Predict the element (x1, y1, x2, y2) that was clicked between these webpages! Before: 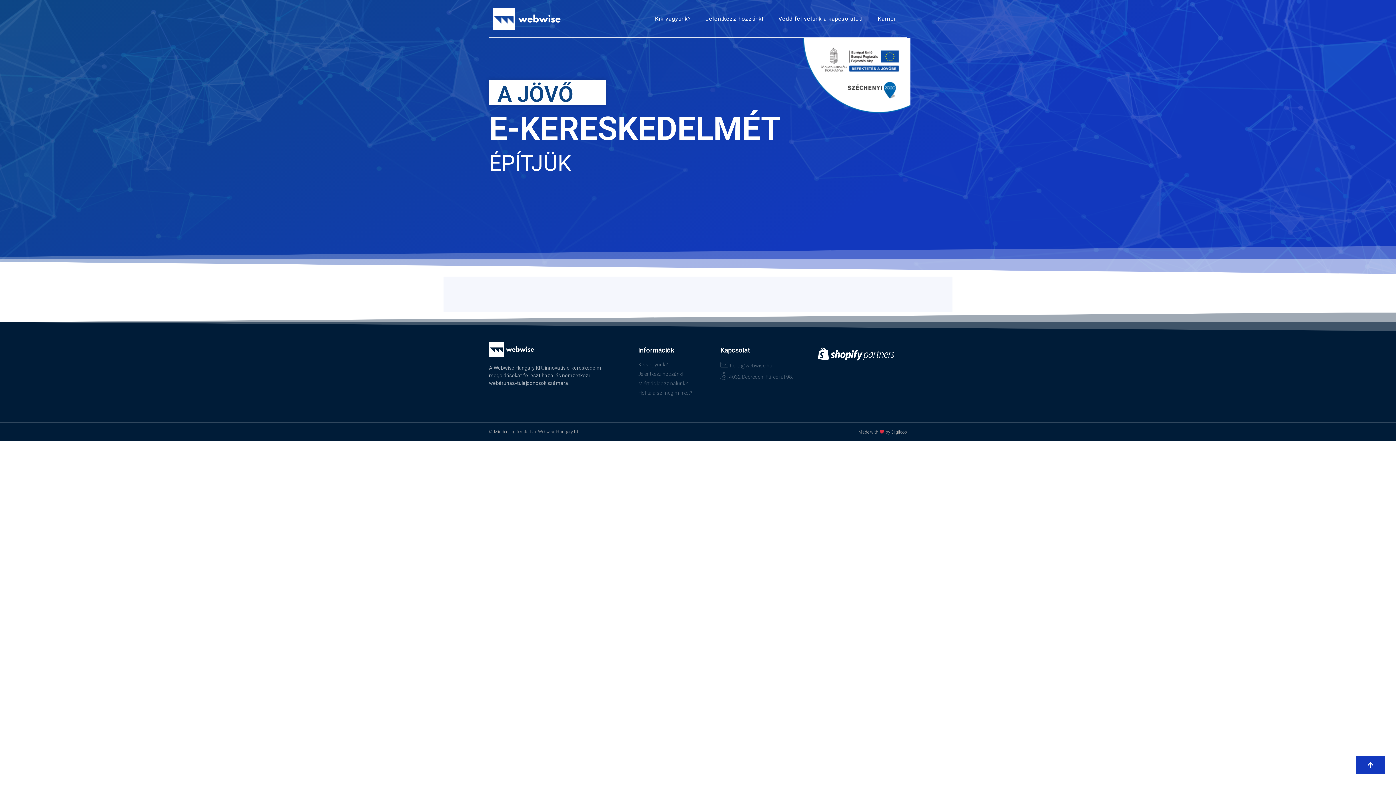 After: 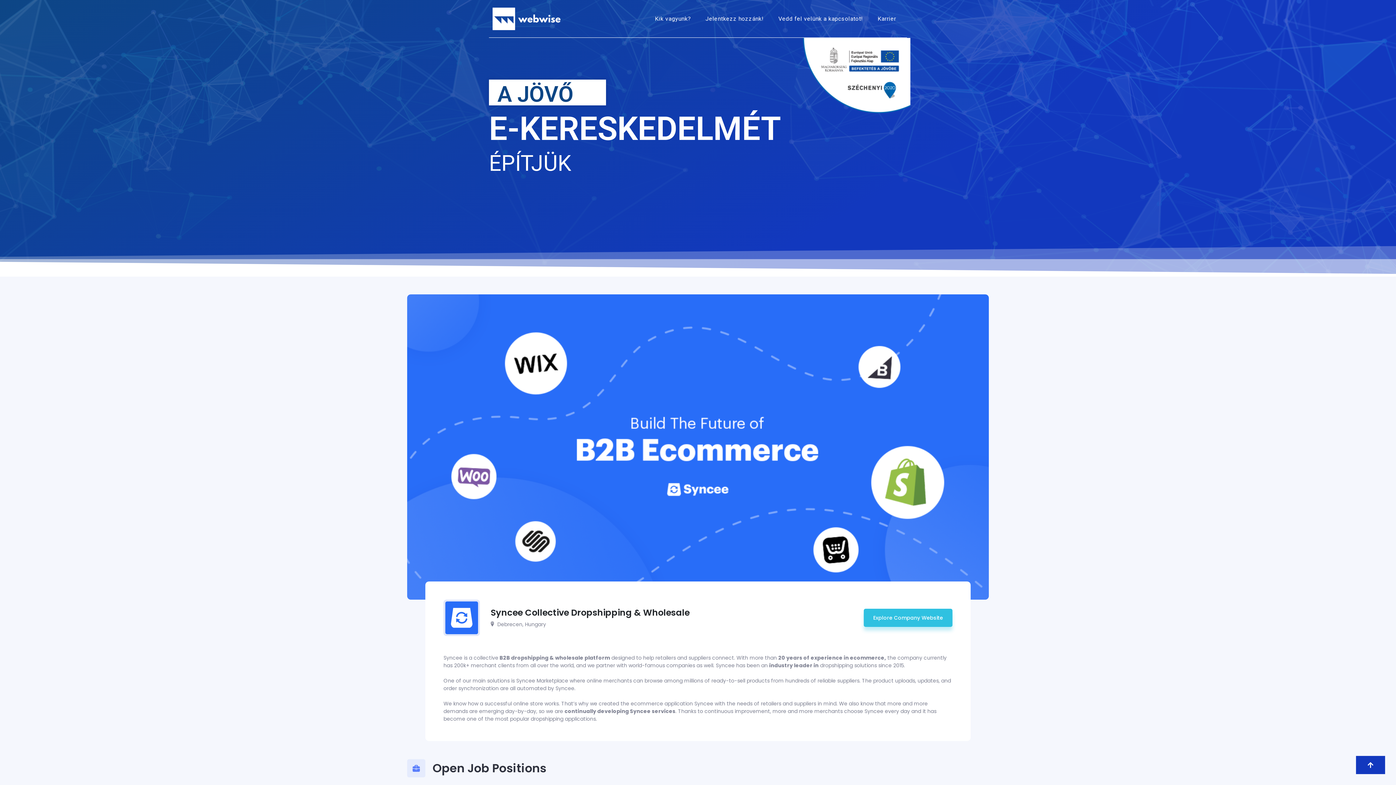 Action: label: Karrier bbox: (870, 10, 903, 27)